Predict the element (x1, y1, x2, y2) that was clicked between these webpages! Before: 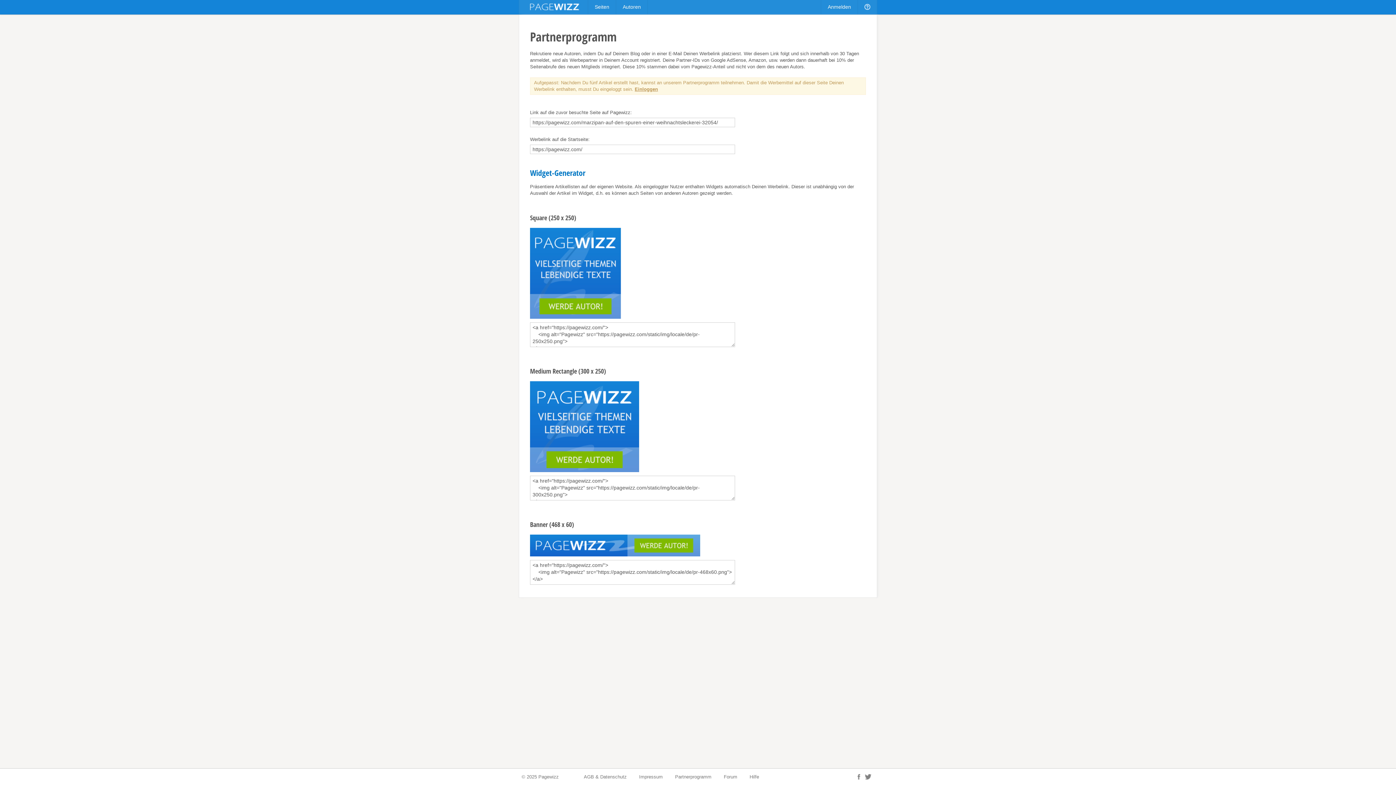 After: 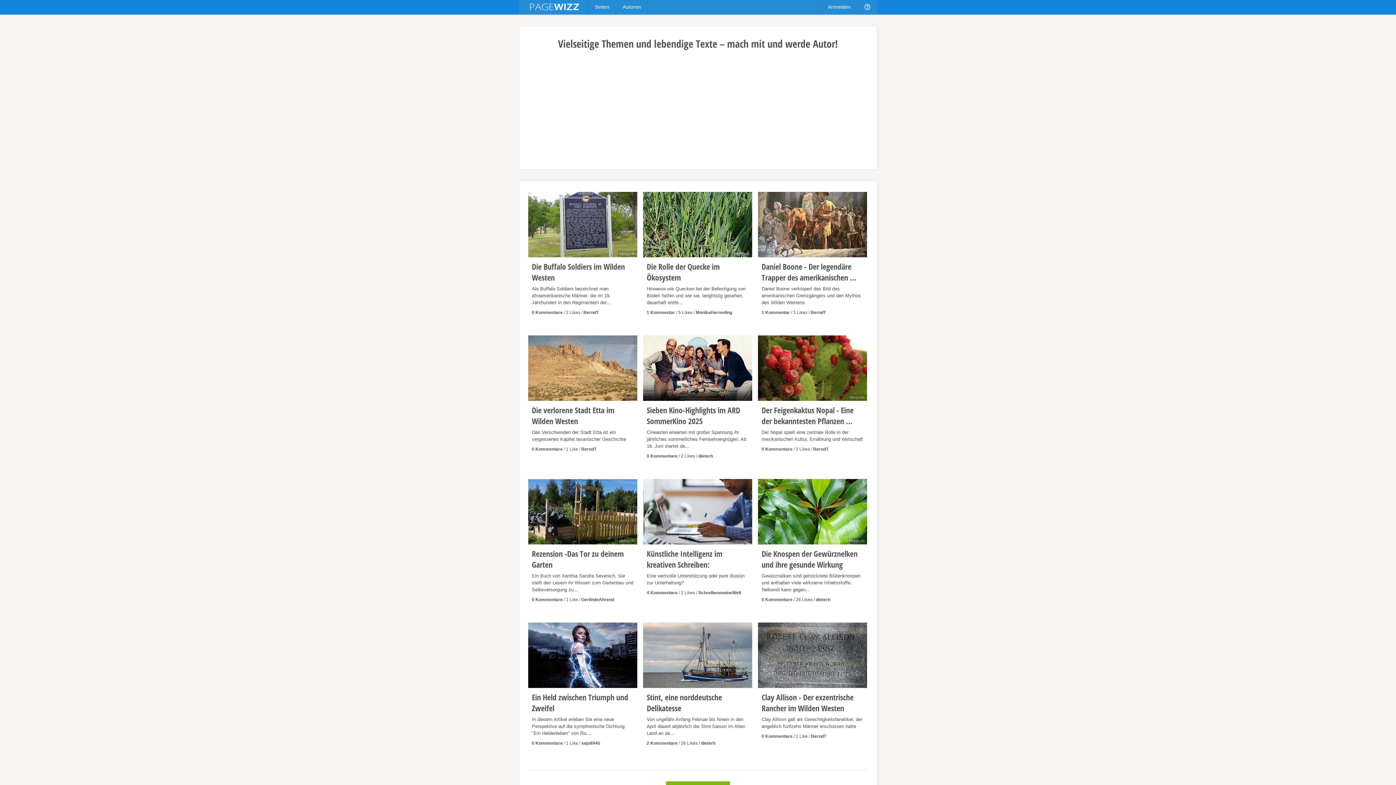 Action: label:   bbox: (518, 0, 588, 14)